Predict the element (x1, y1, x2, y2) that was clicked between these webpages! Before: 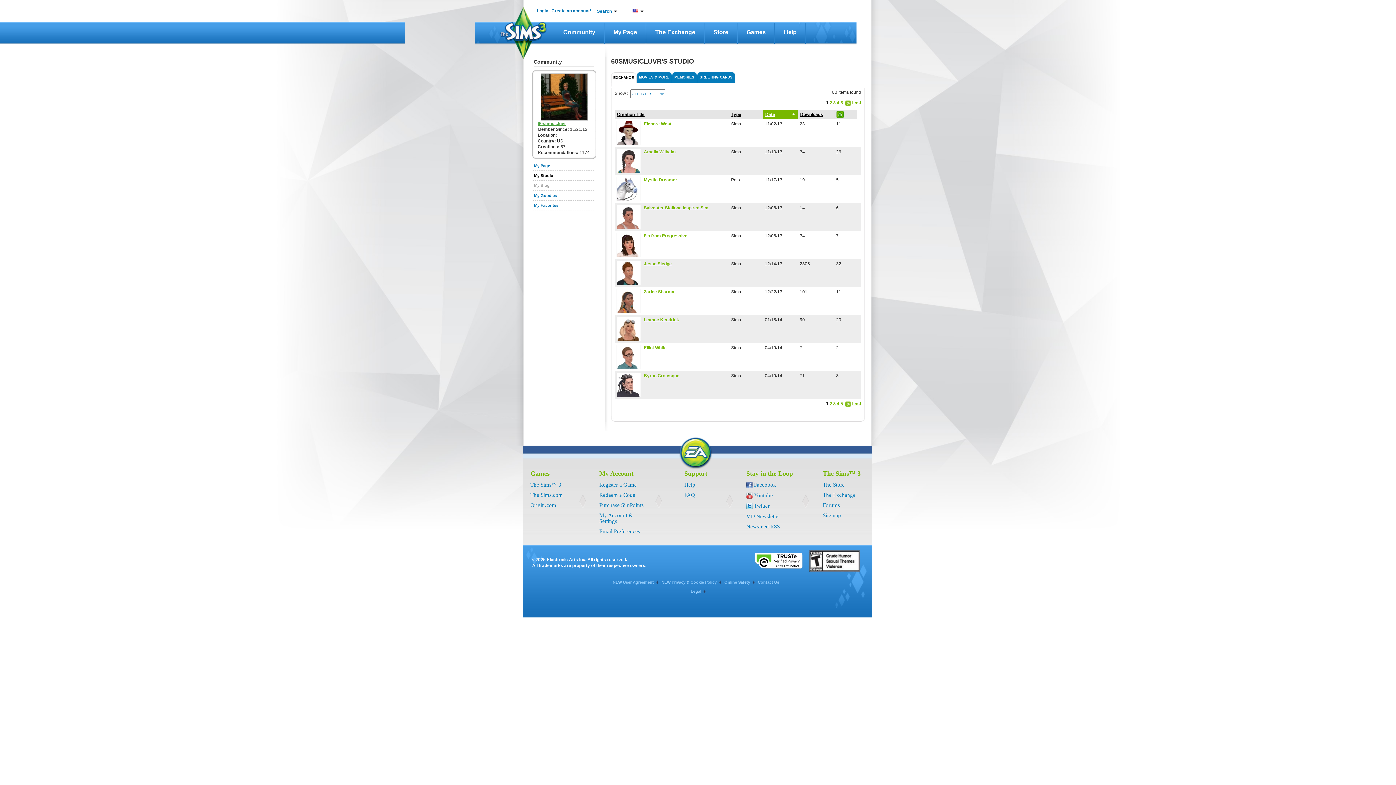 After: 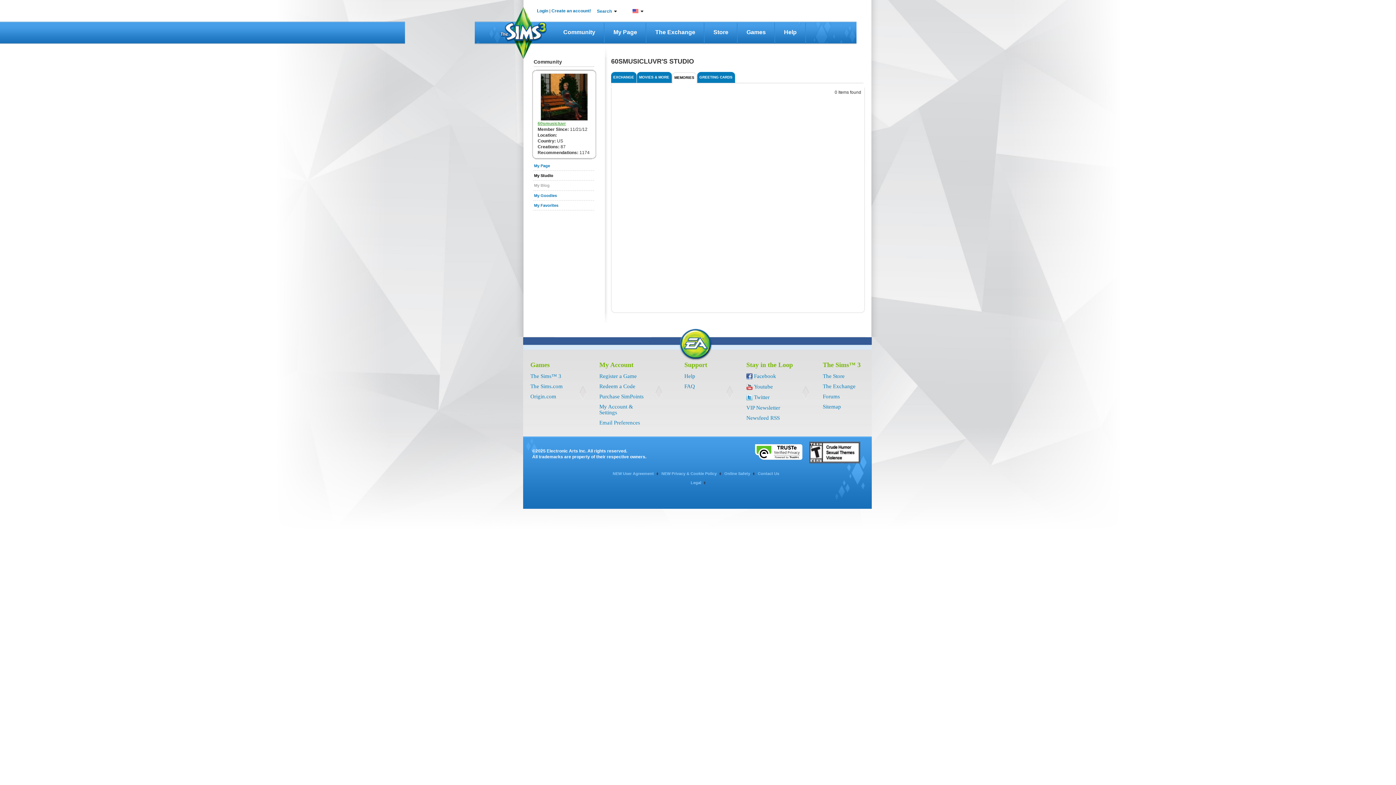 Action: bbox: (672, 72, 697, 82) label: MEMORIES